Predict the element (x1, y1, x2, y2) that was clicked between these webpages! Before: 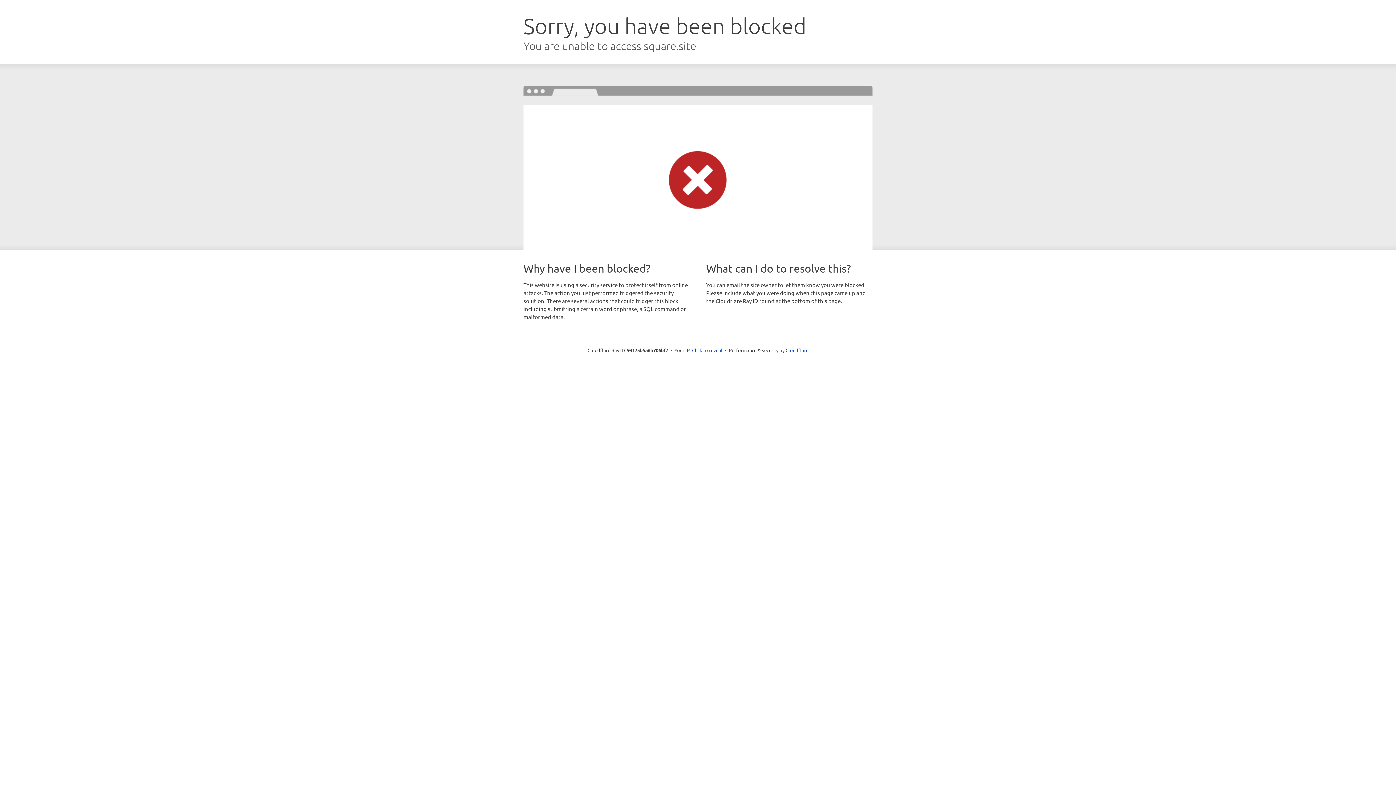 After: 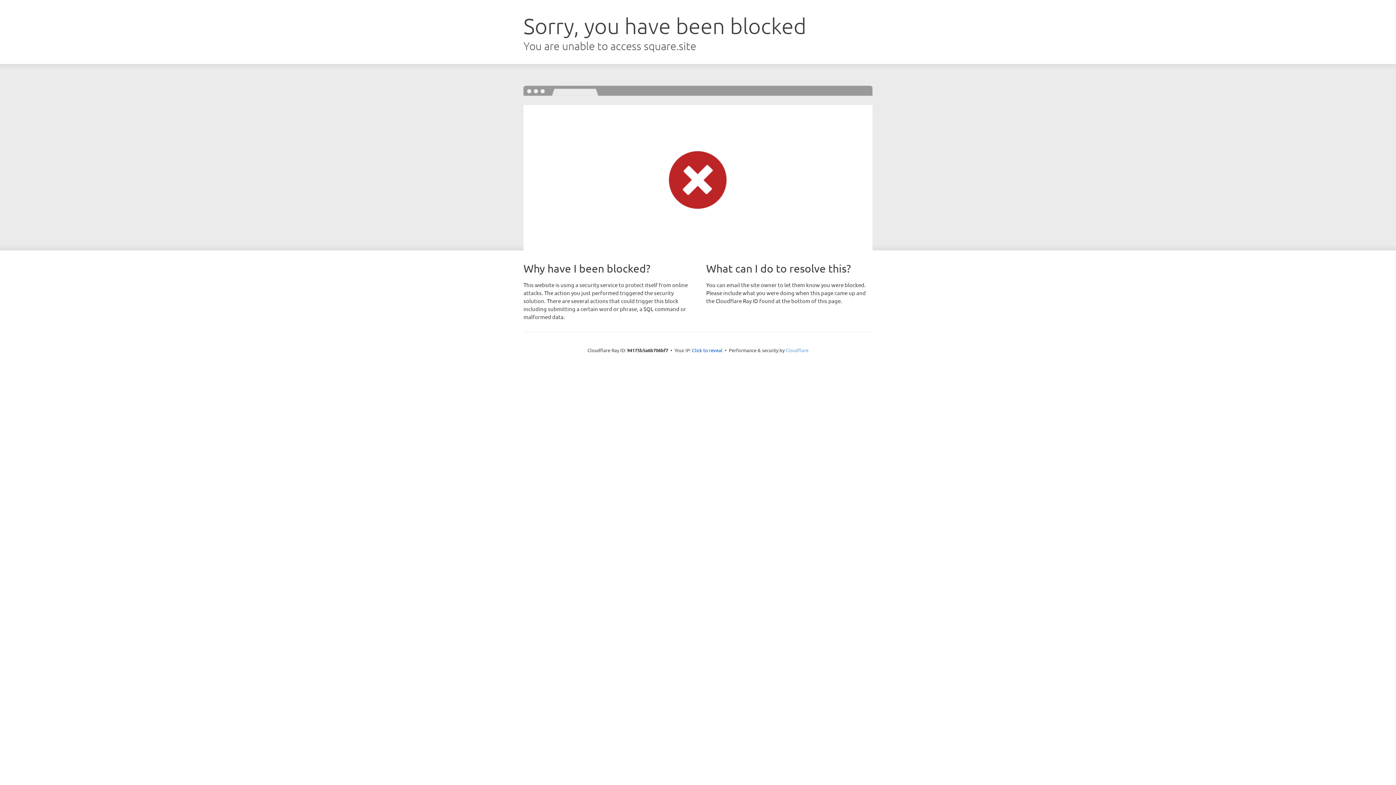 Action: label: Cloudflare bbox: (785, 347, 808, 353)